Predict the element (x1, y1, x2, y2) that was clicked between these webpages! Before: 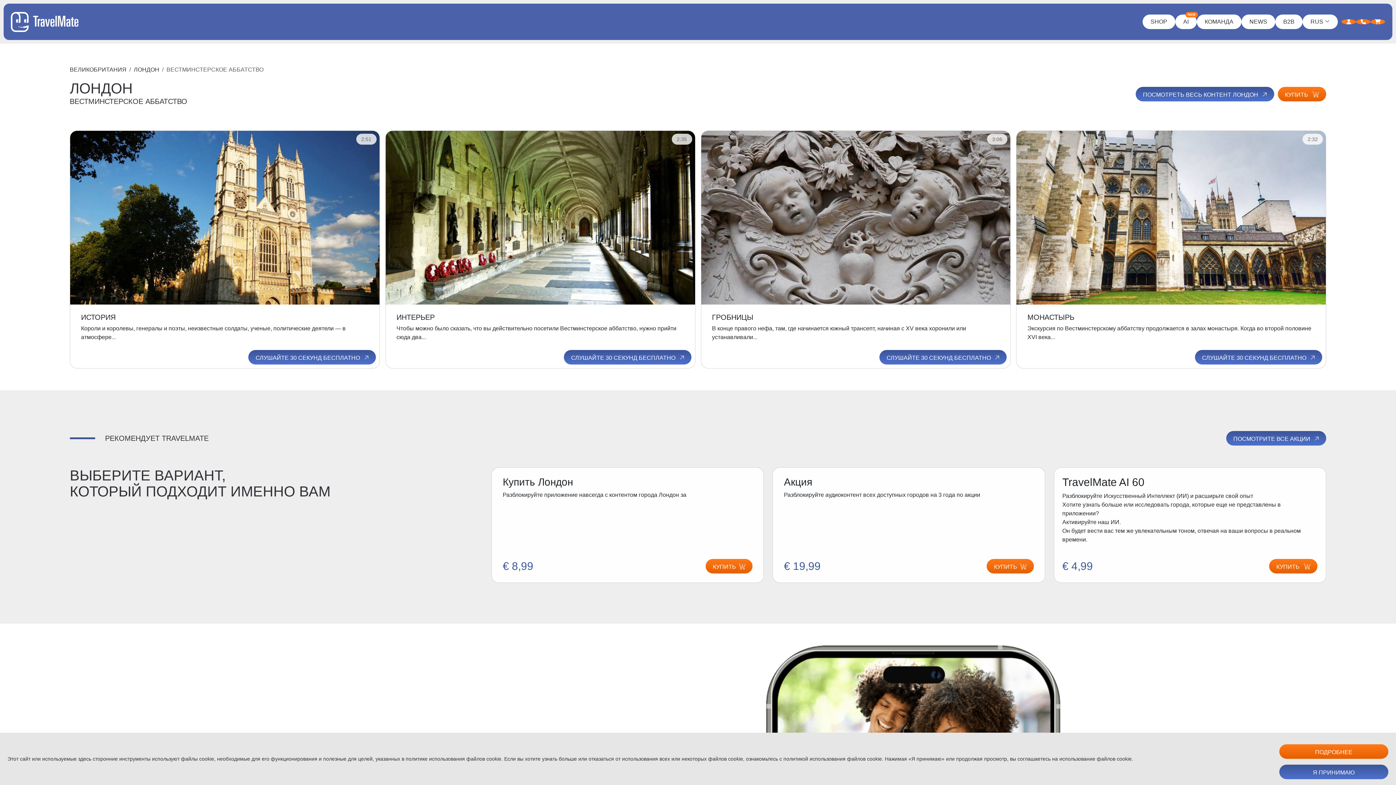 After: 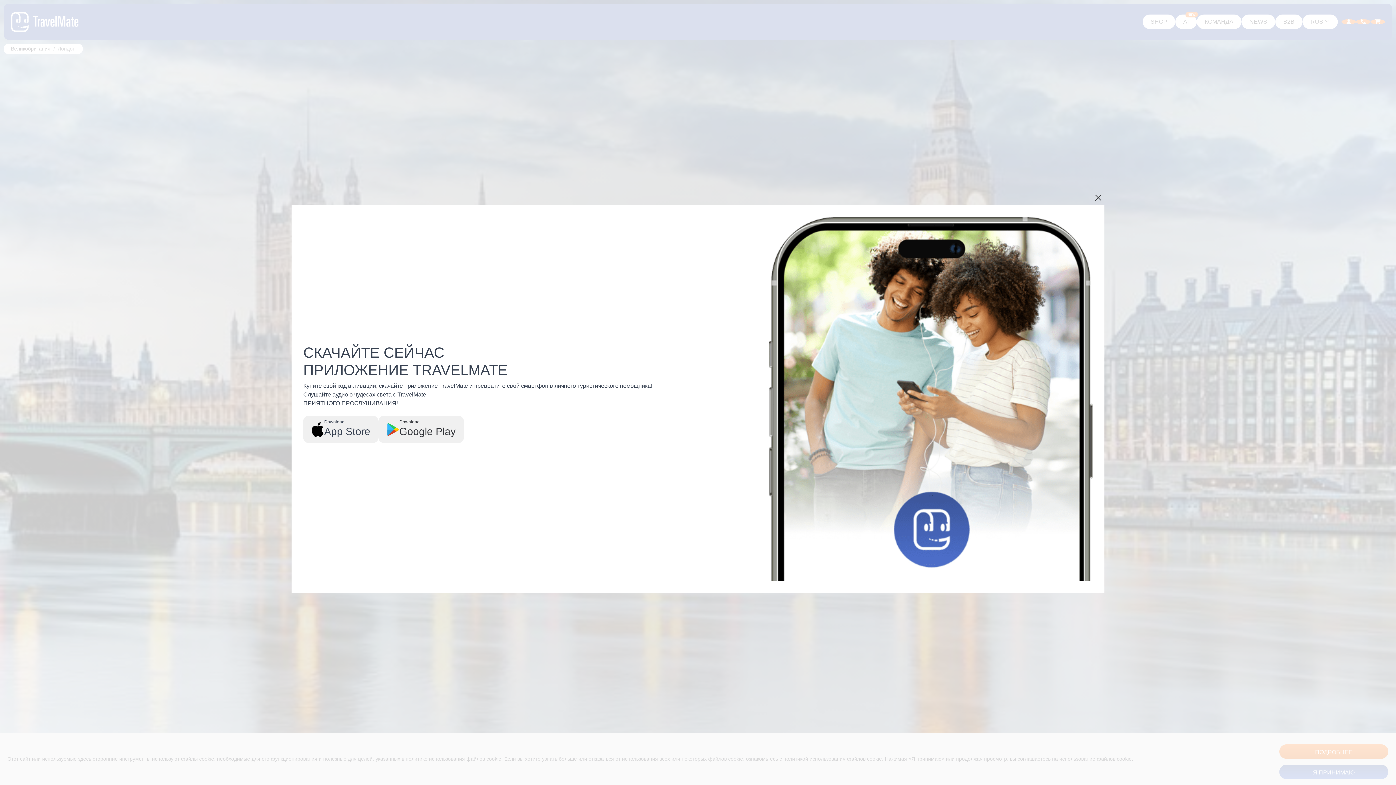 Action: bbox: (133, 66, 159, 72) label: ЛОНДОН